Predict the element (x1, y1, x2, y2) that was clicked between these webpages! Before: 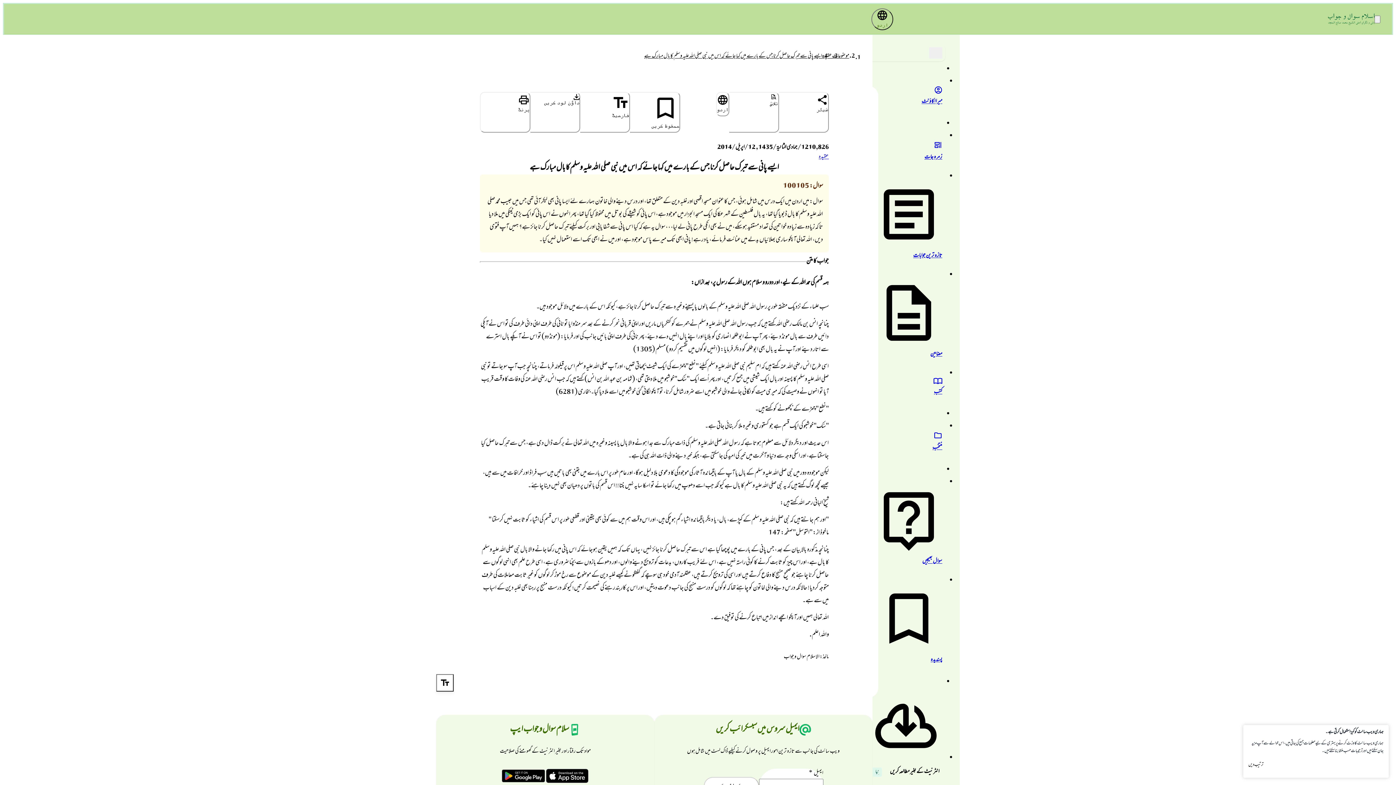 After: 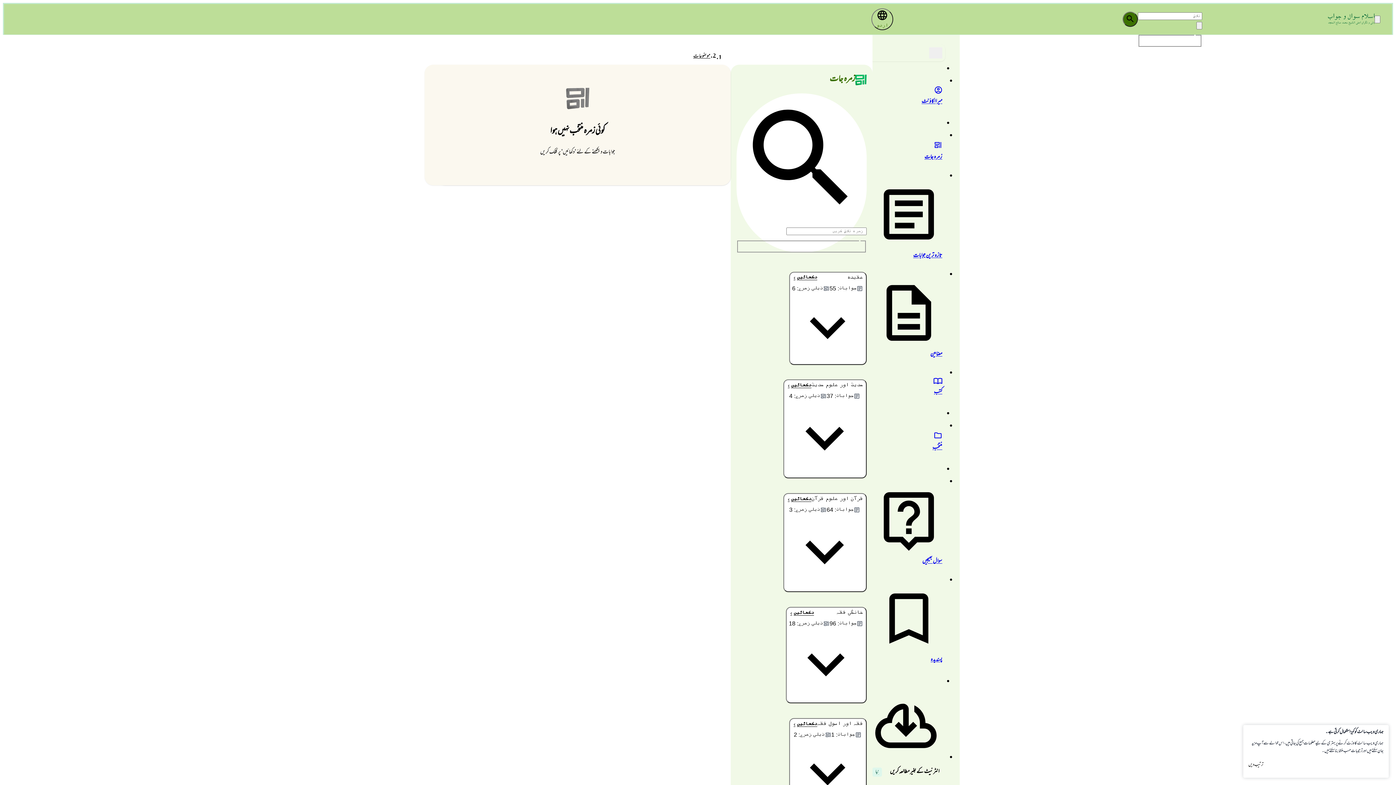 Action: label: موضوعات bbox: (832, 51, 849, 60)